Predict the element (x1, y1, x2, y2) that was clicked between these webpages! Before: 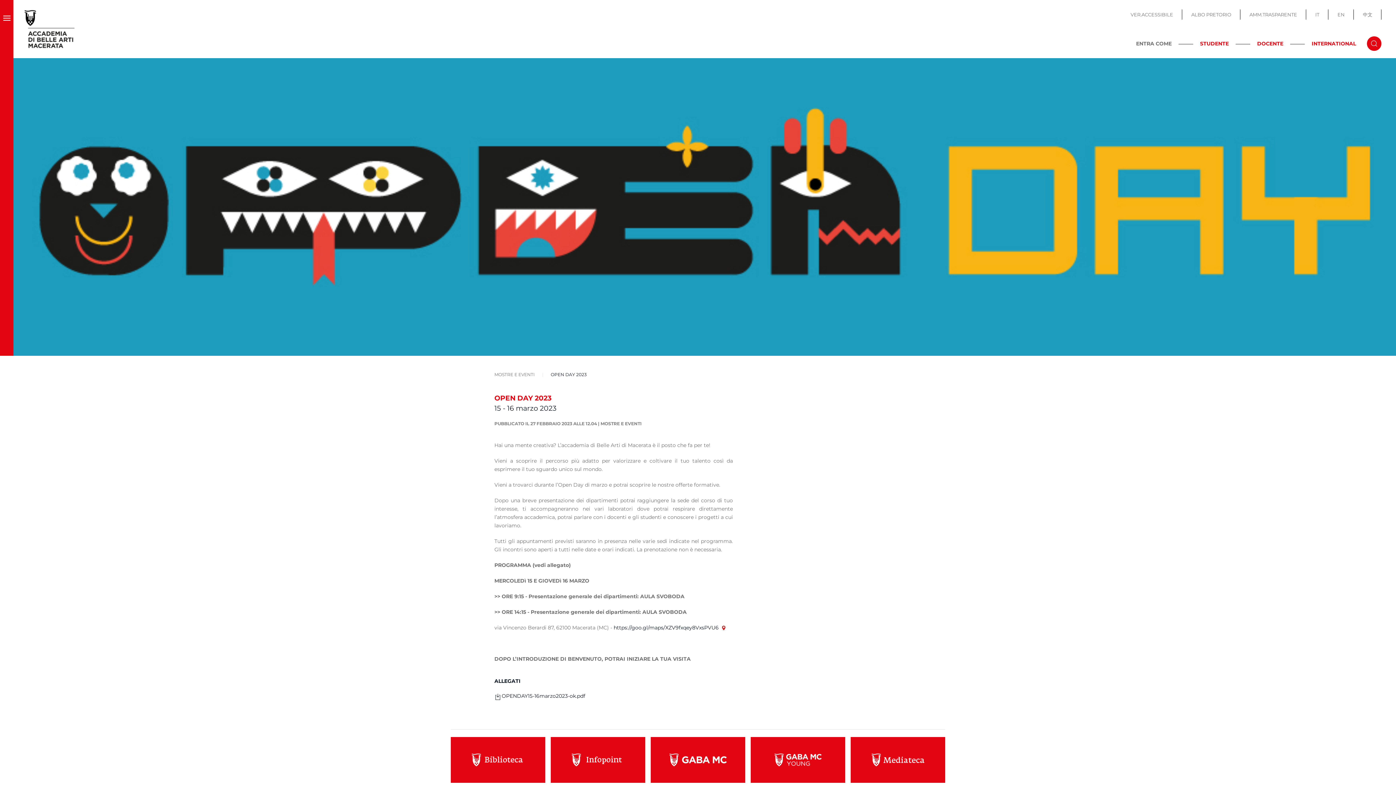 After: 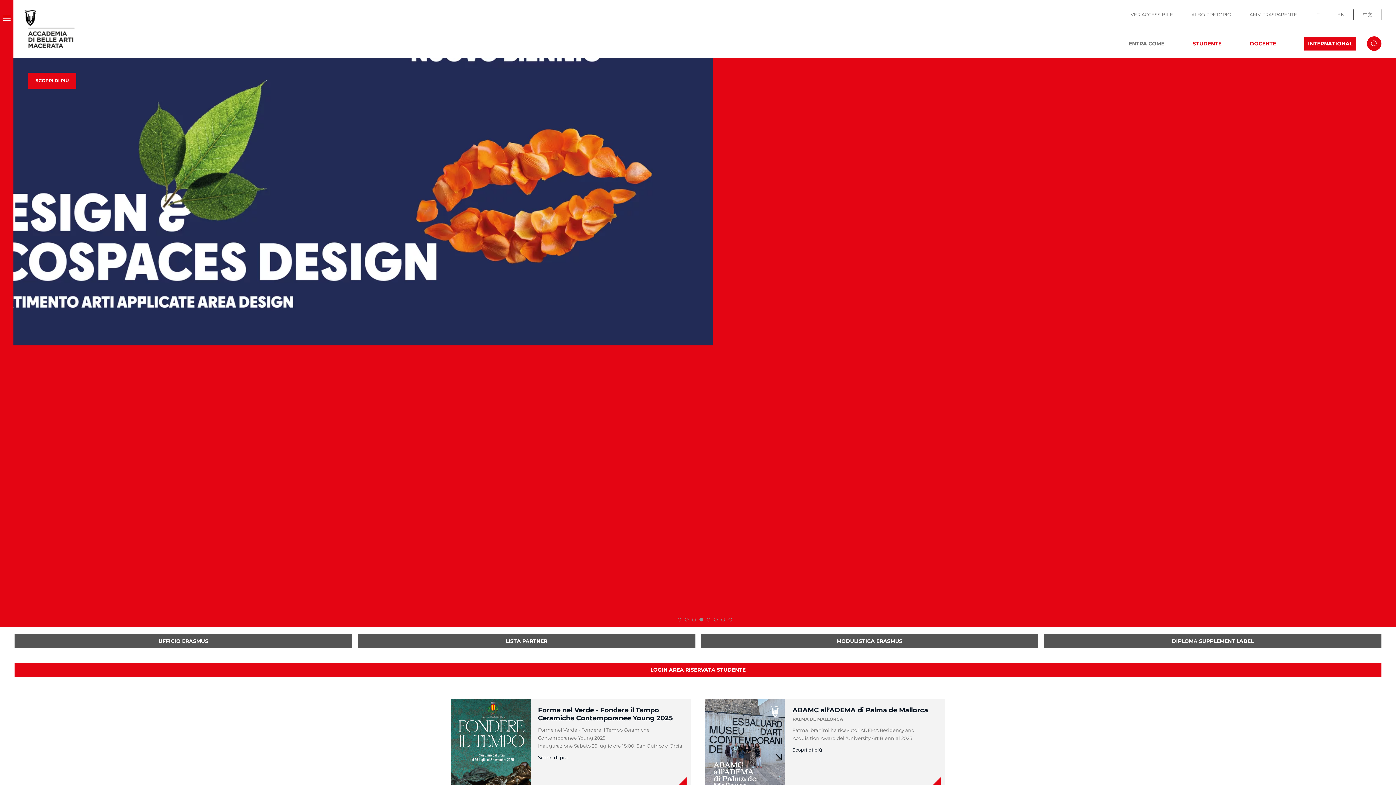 Action: bbox: (1312, 40, 1356, 46) label: INTERNATIONAL